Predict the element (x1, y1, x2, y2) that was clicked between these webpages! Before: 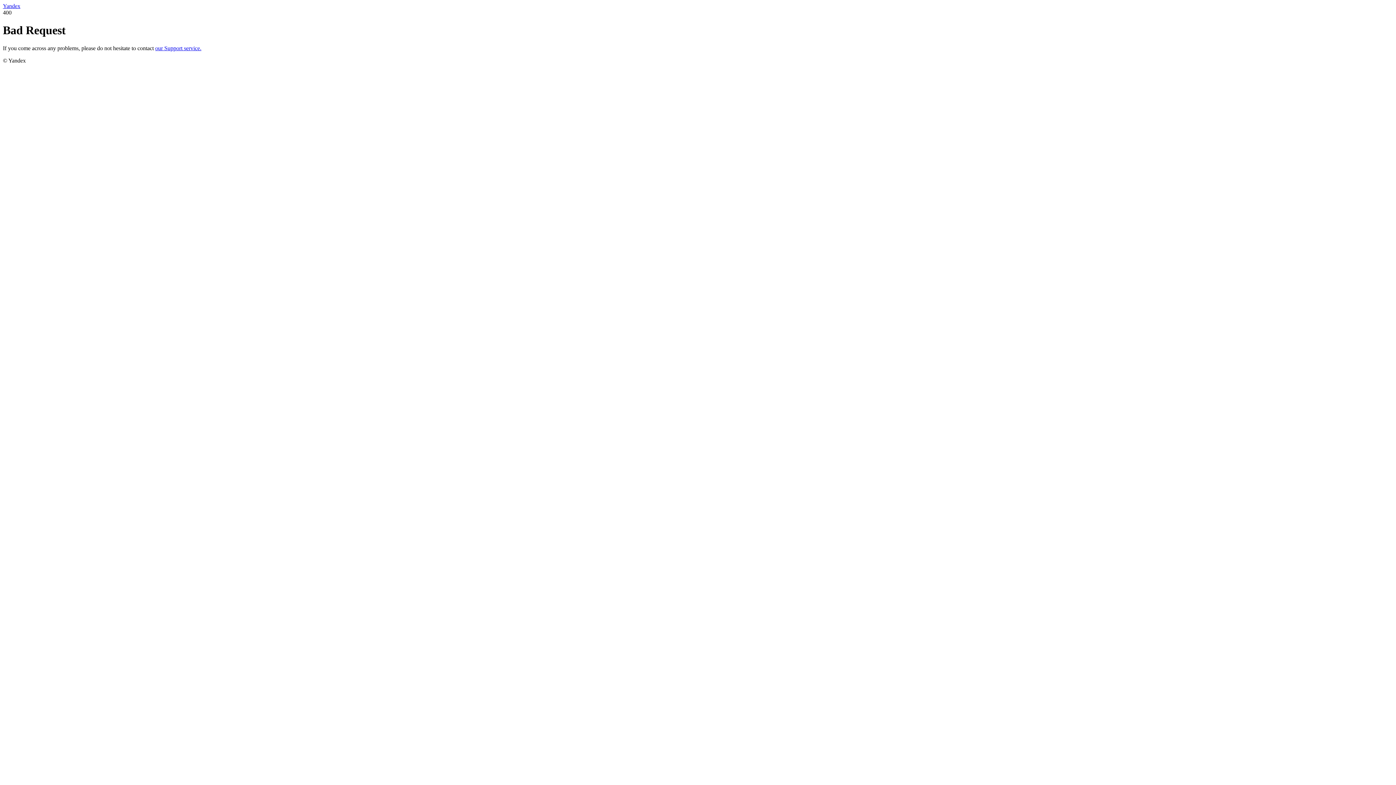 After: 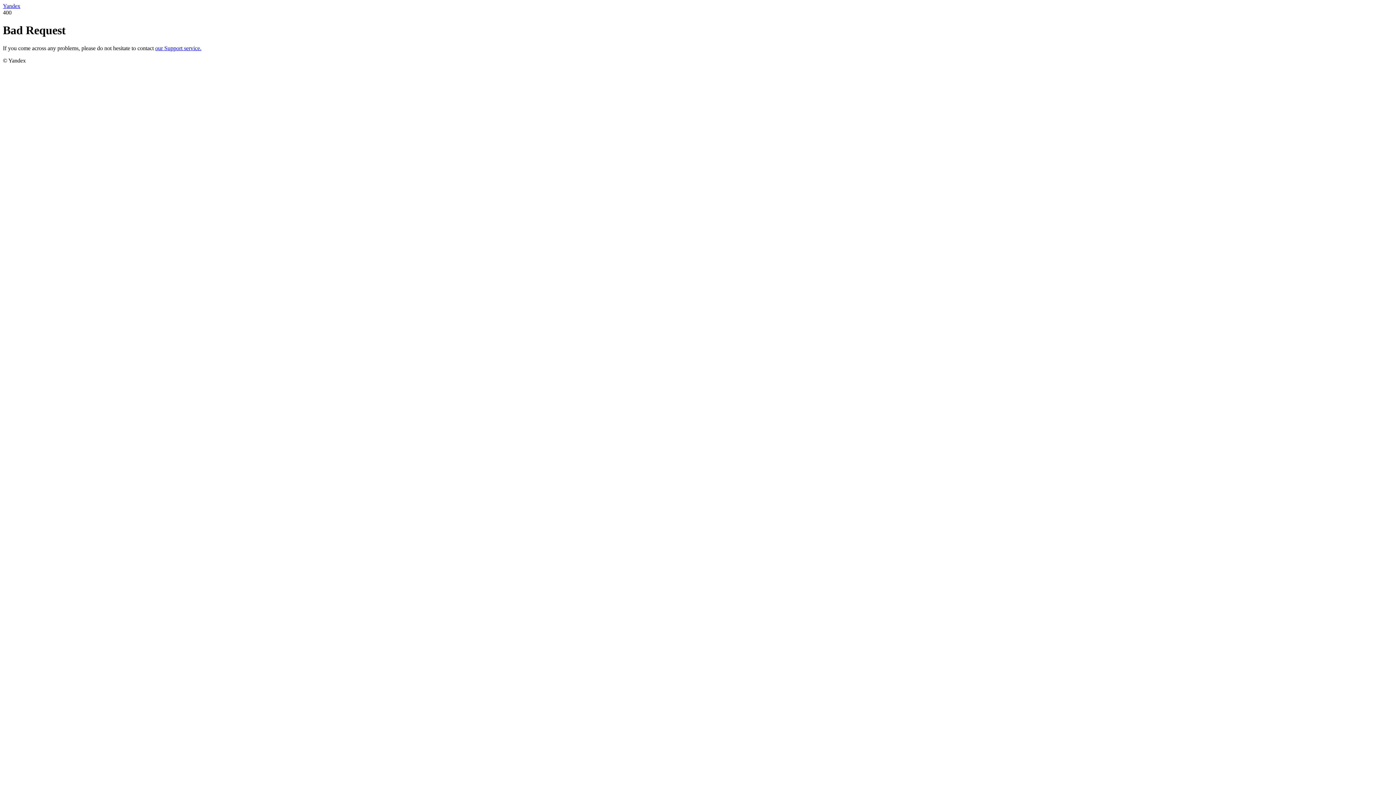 Action: label: our Support service. bbox: (155, 45, 201, 51)